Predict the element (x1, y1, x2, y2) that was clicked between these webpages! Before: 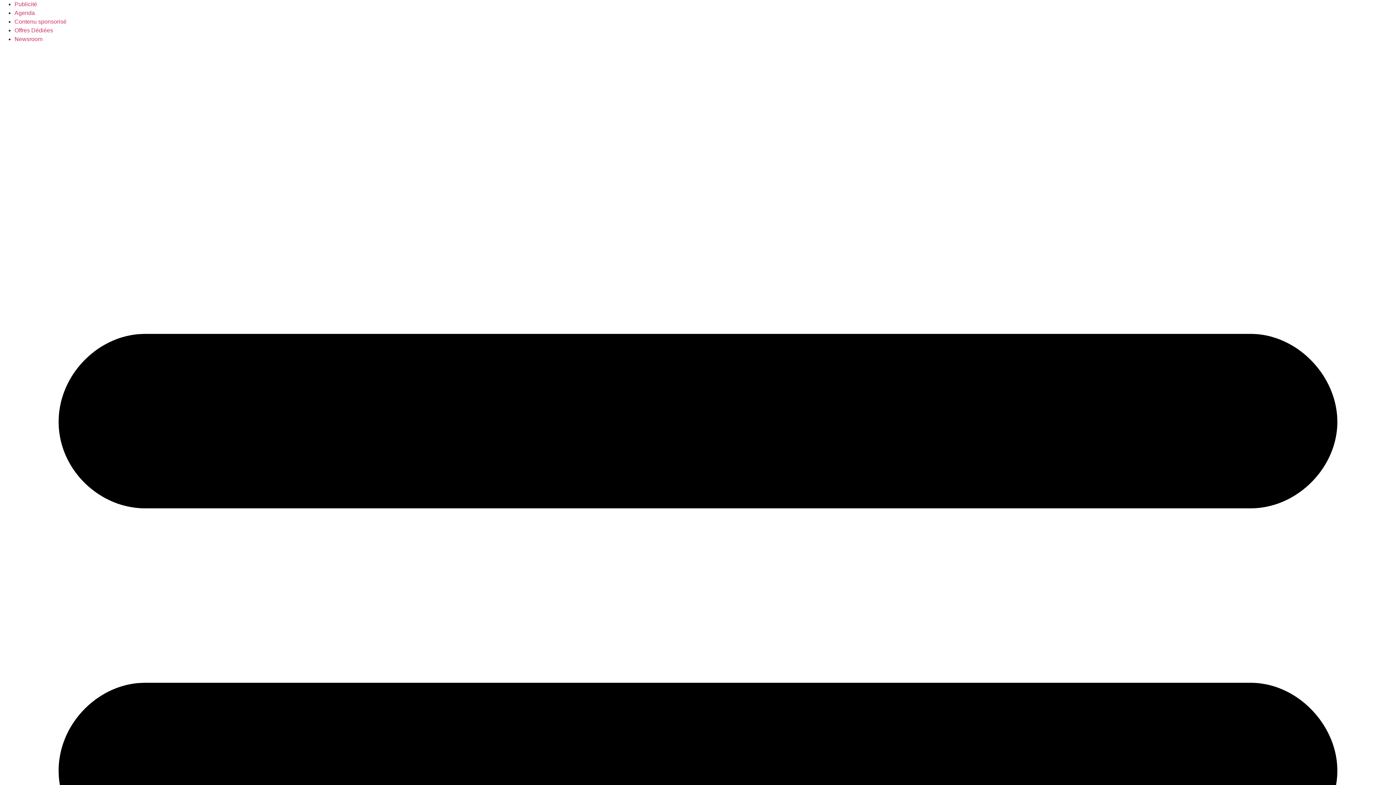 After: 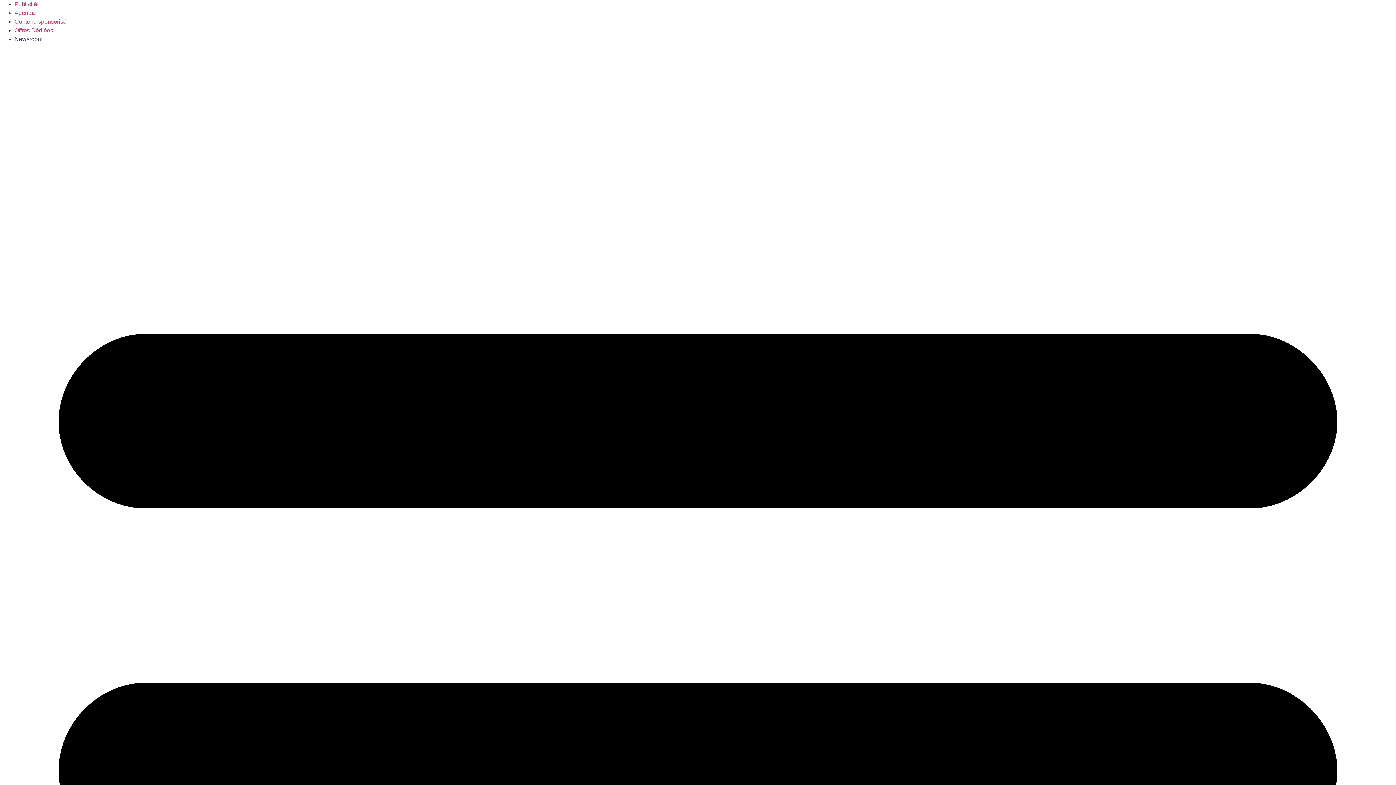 Action: label: Newsroom bbox: (14, 36, 42, 42)